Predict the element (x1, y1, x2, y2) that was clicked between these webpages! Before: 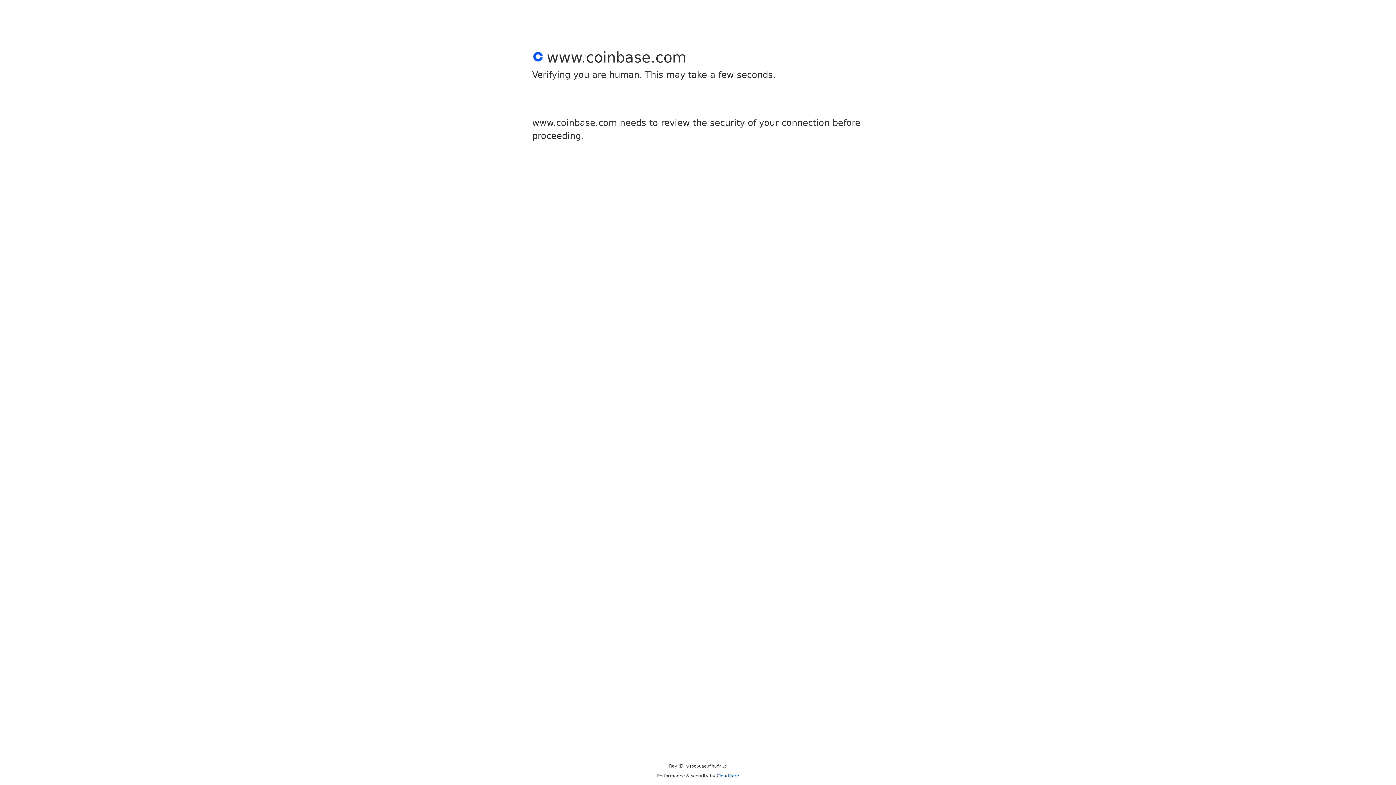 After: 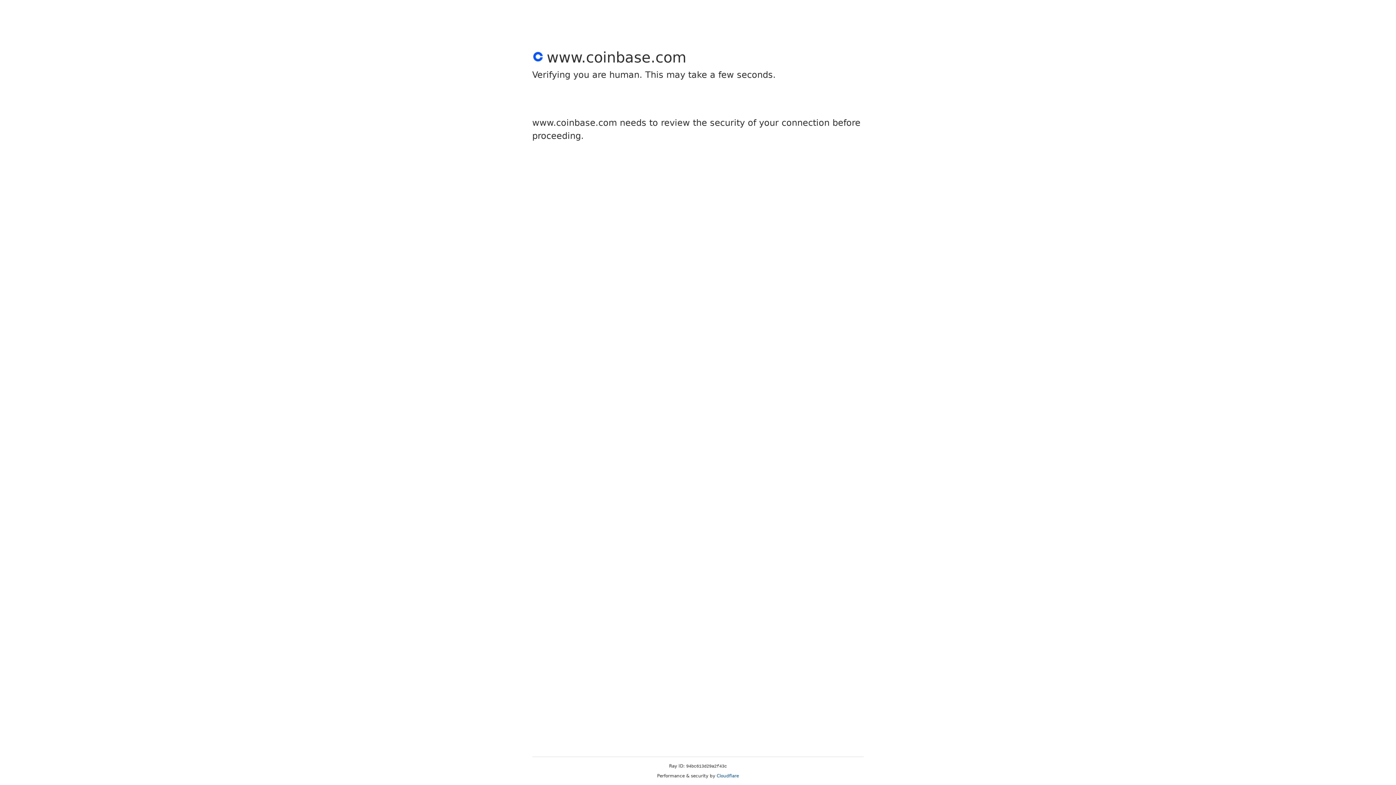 Action: bbox: (716, 773, 739, 778) label: Cloudflare